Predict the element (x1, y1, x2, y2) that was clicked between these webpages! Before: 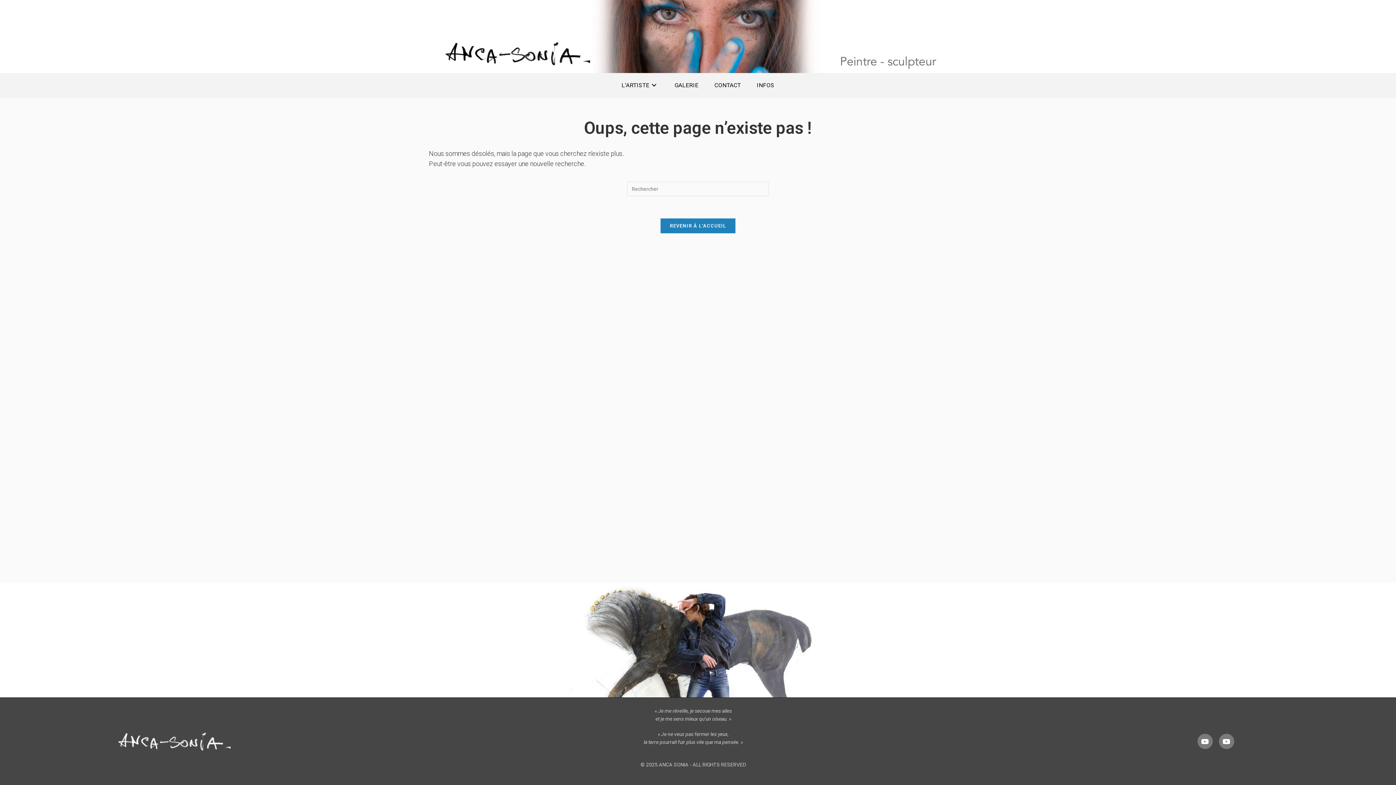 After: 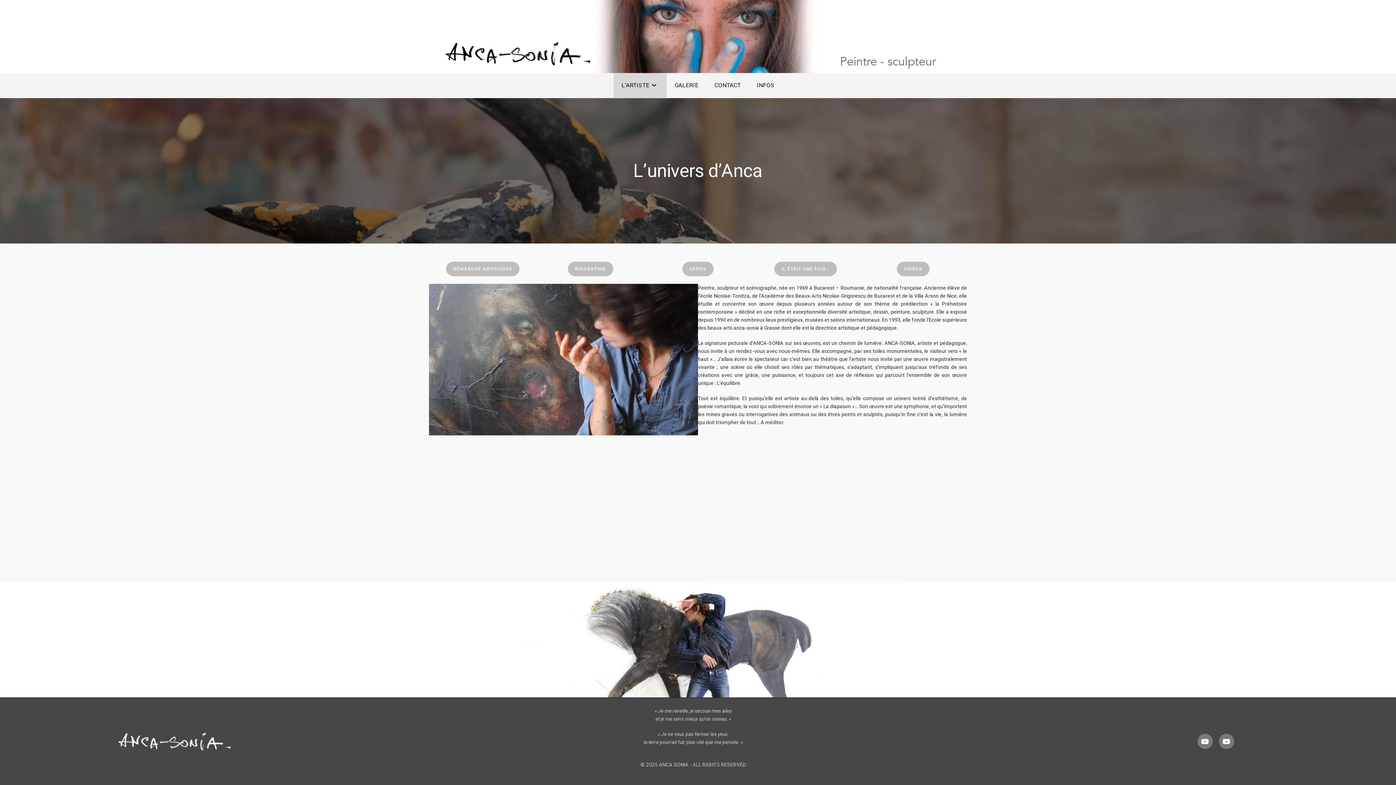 Action: bbox: (429, 33, 967, 38)